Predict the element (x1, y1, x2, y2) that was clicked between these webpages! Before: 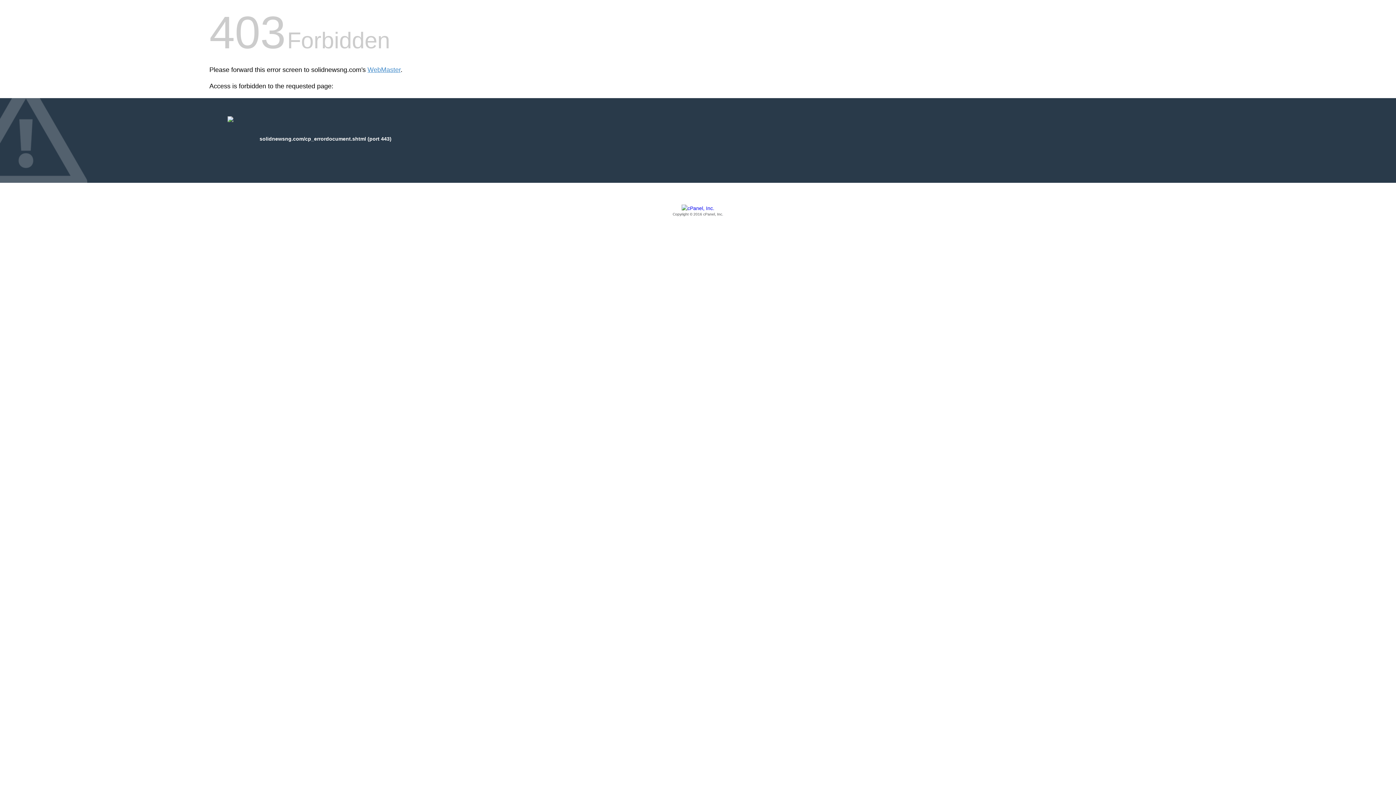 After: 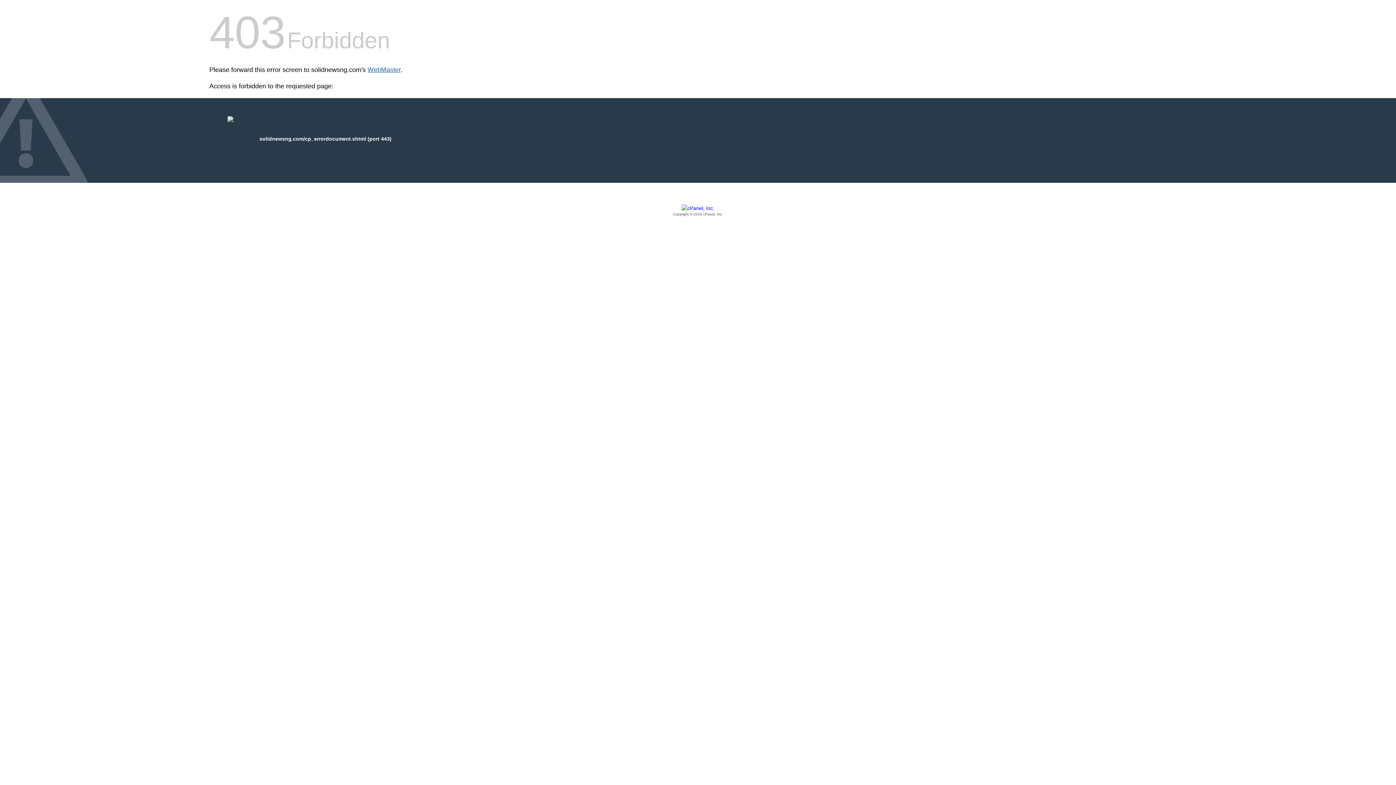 Action: bbox: (367, 66, 400, 73) label: WebMaster